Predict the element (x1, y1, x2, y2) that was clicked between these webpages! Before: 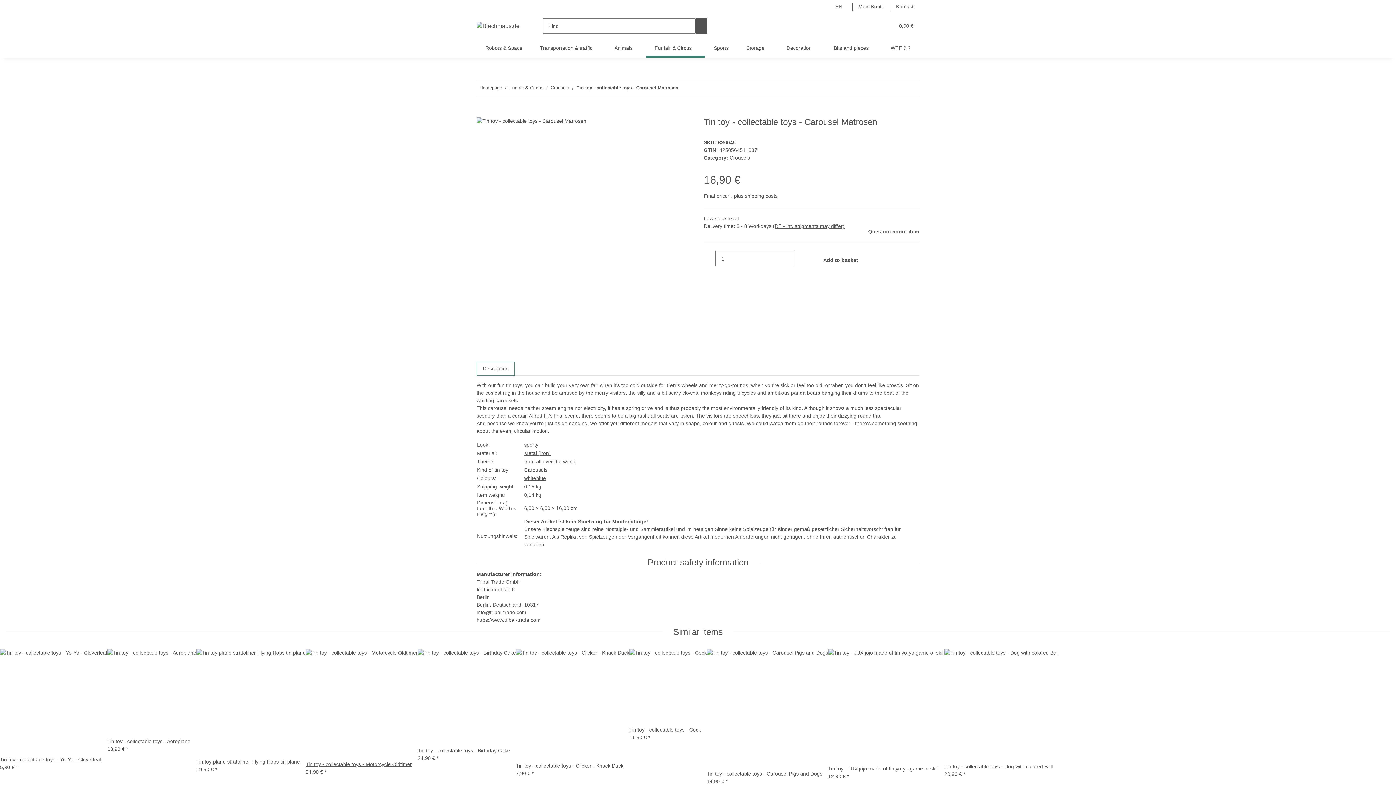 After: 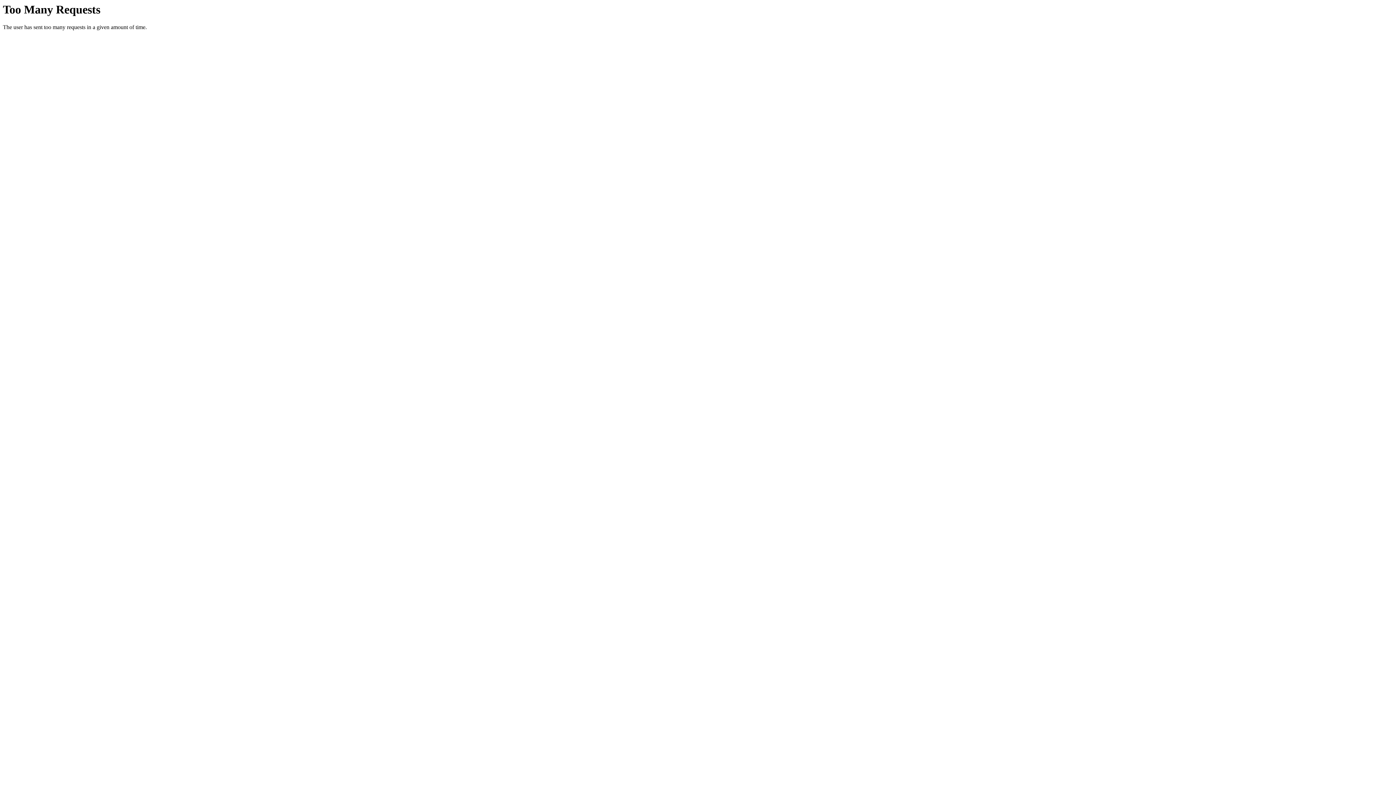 Action: label: Tin toy - collectable toys - Birthday Cake bbox: (417, 748, 510, 753)